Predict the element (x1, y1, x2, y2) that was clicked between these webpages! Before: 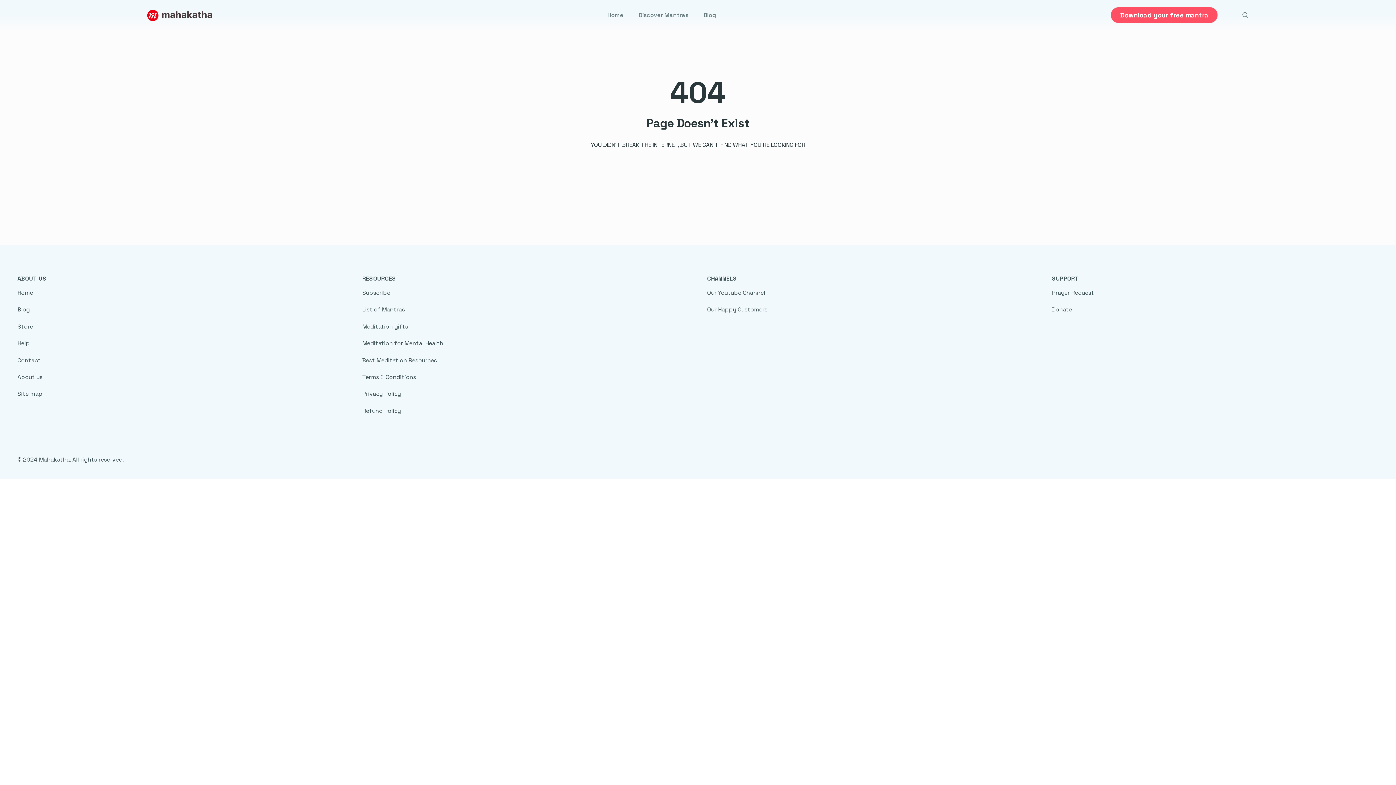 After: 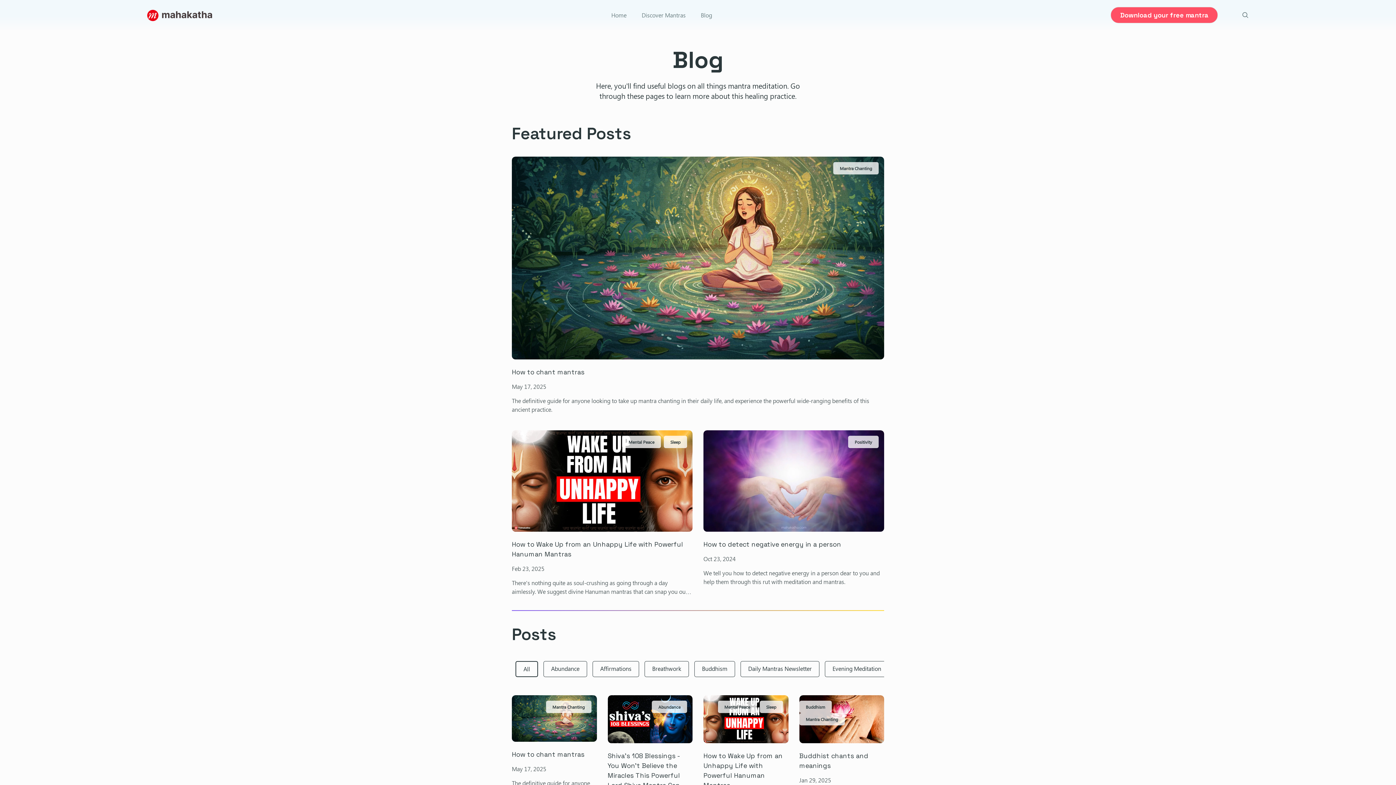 Action: label: Blog bbox: (17, 305, 344, 314)